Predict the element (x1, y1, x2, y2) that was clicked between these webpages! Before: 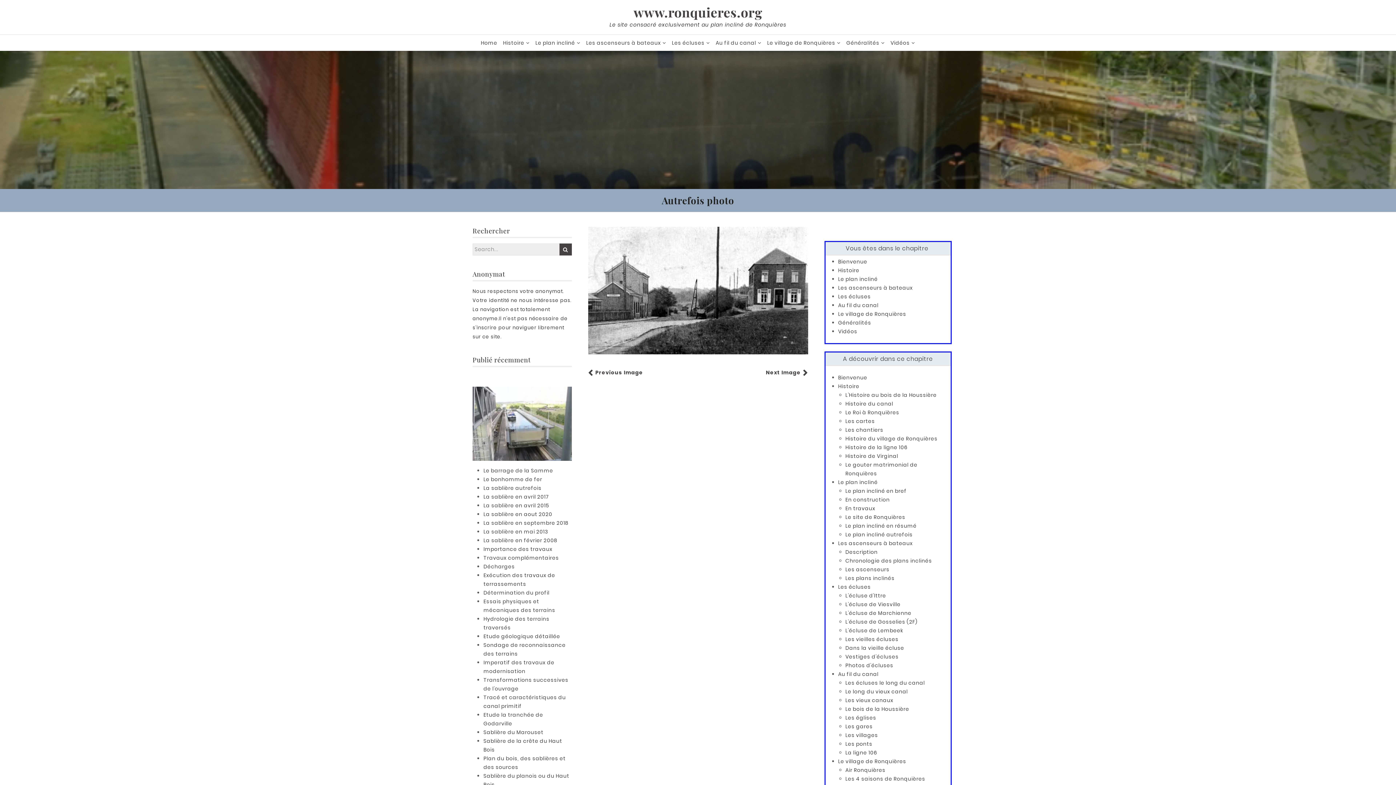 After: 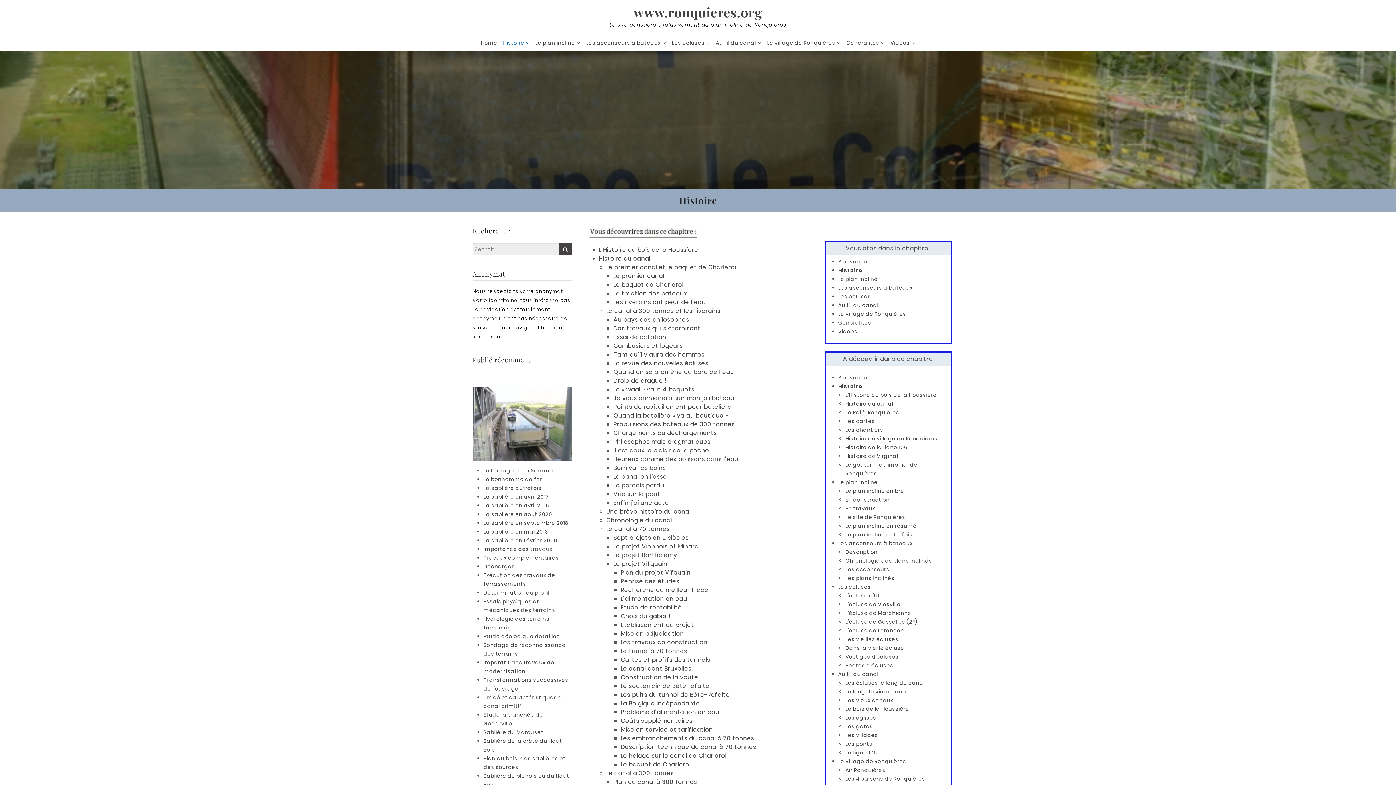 Action: bbox: (838, 266, 859, 274) label: Histoire